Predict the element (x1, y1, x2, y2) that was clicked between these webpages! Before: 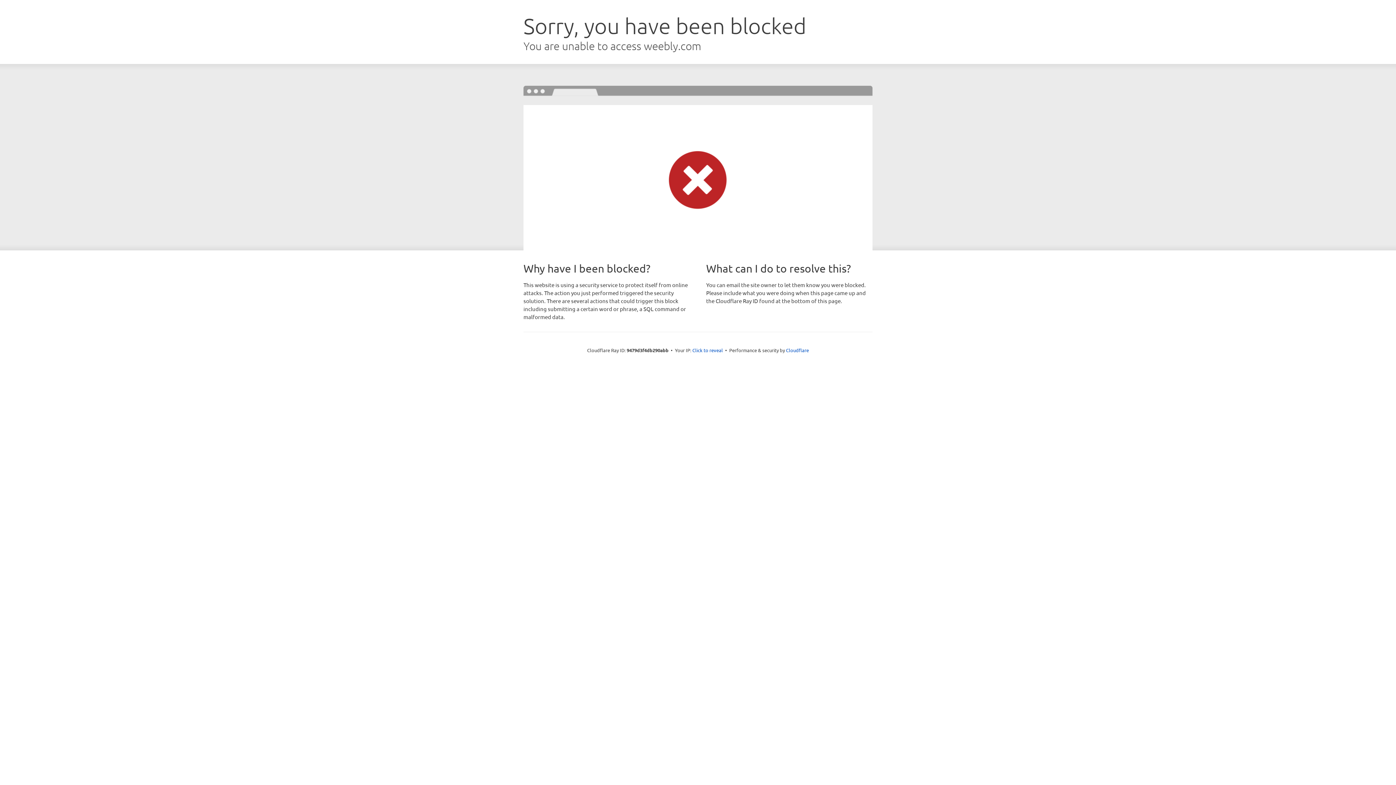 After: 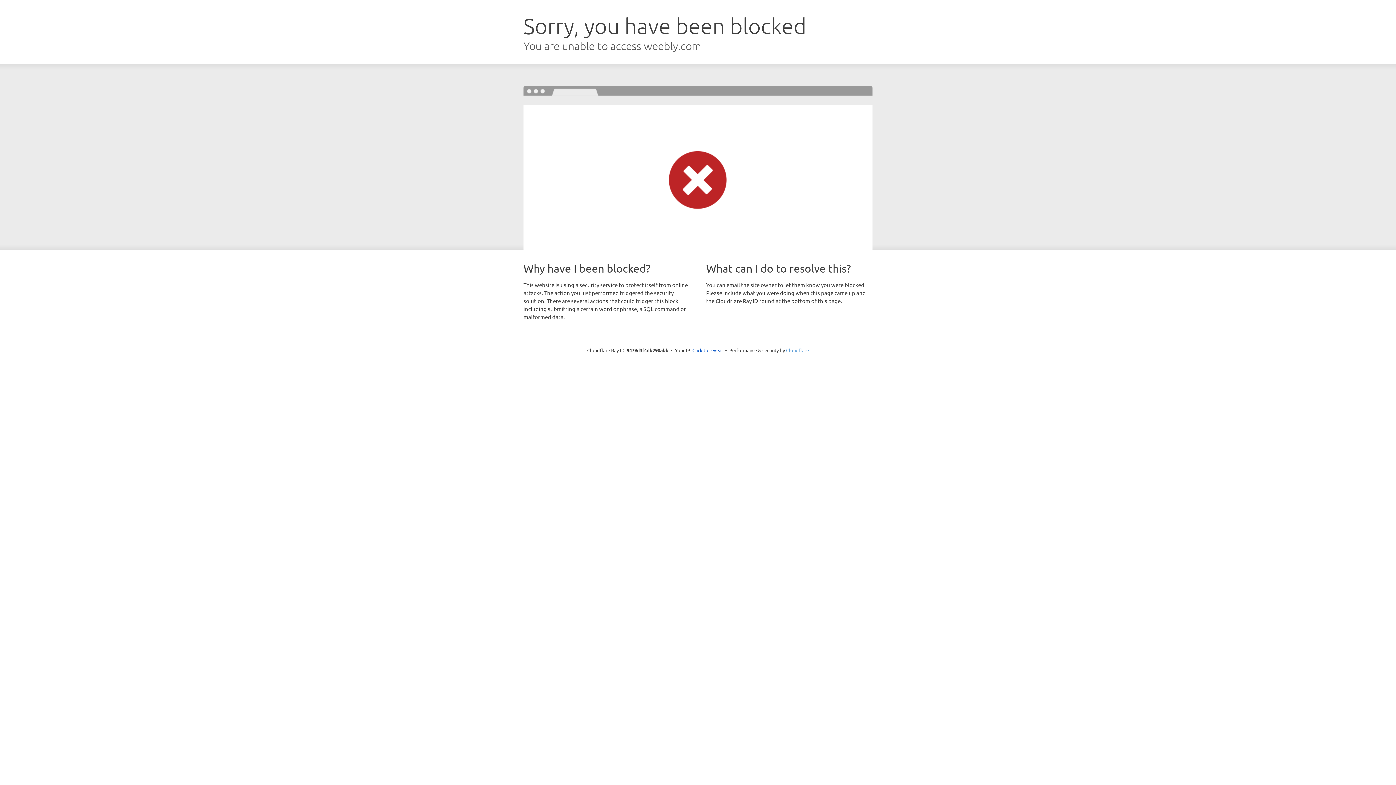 Action: bbox: (786, 347, 809, 353) label: Cloudflare